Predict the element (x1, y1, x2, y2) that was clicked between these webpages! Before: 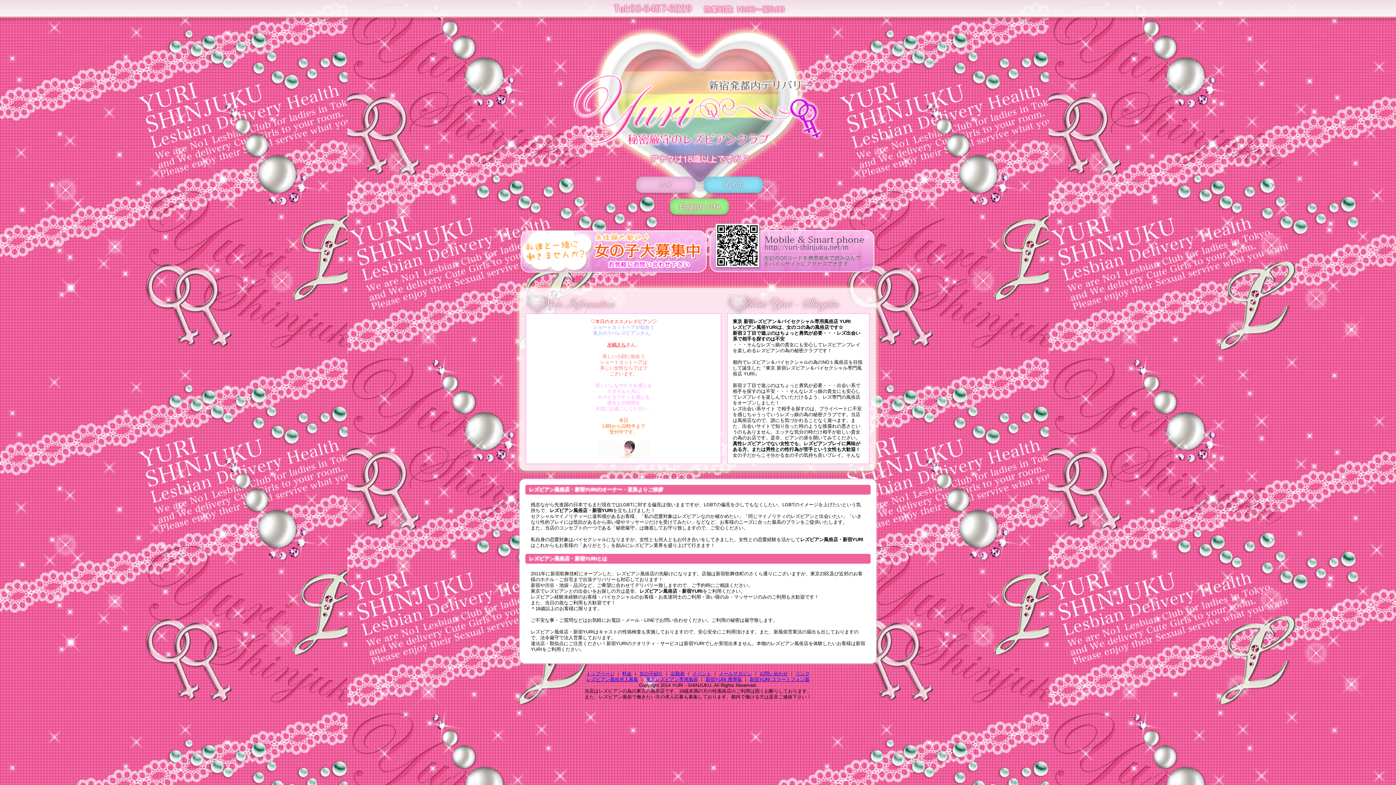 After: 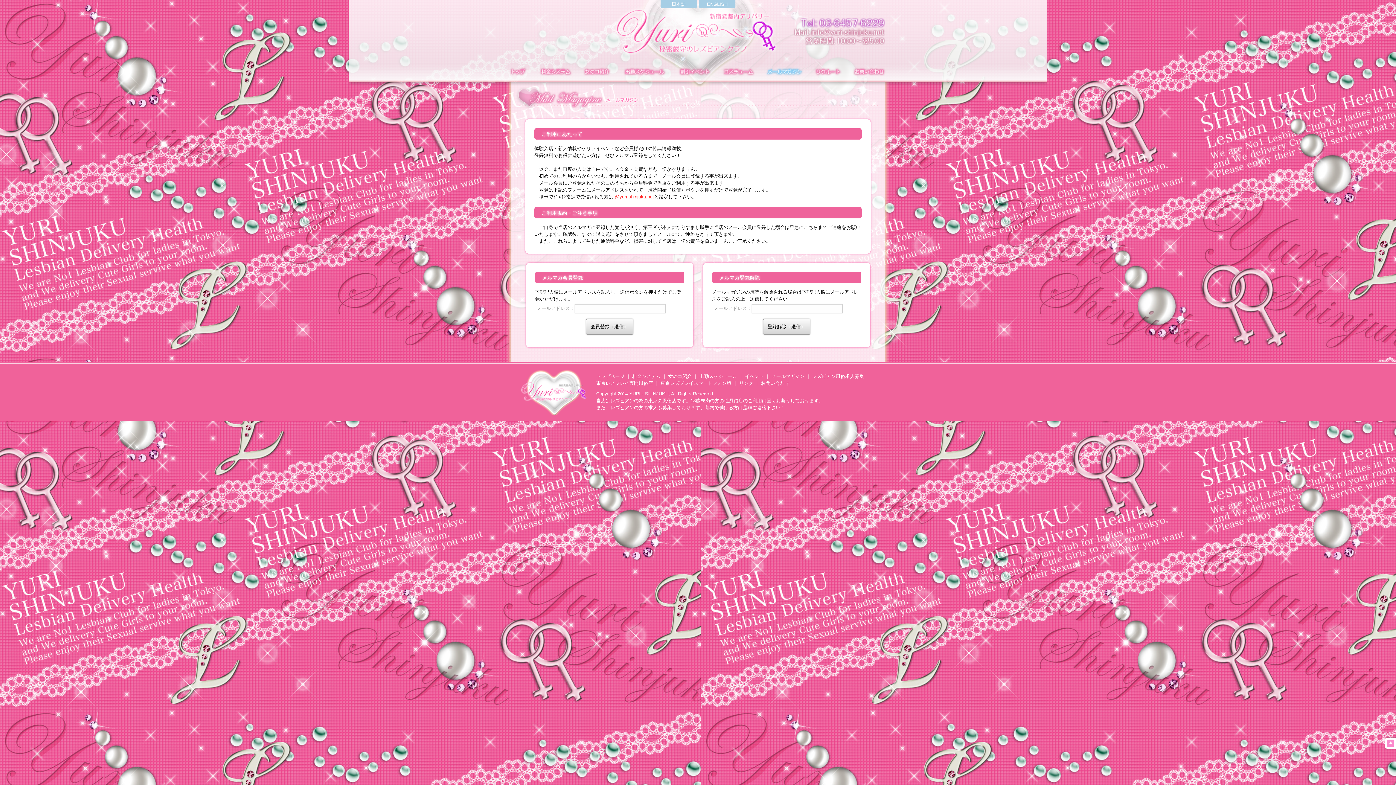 Action: label: メールマガジン bbox: (719, 671, 752, 676)